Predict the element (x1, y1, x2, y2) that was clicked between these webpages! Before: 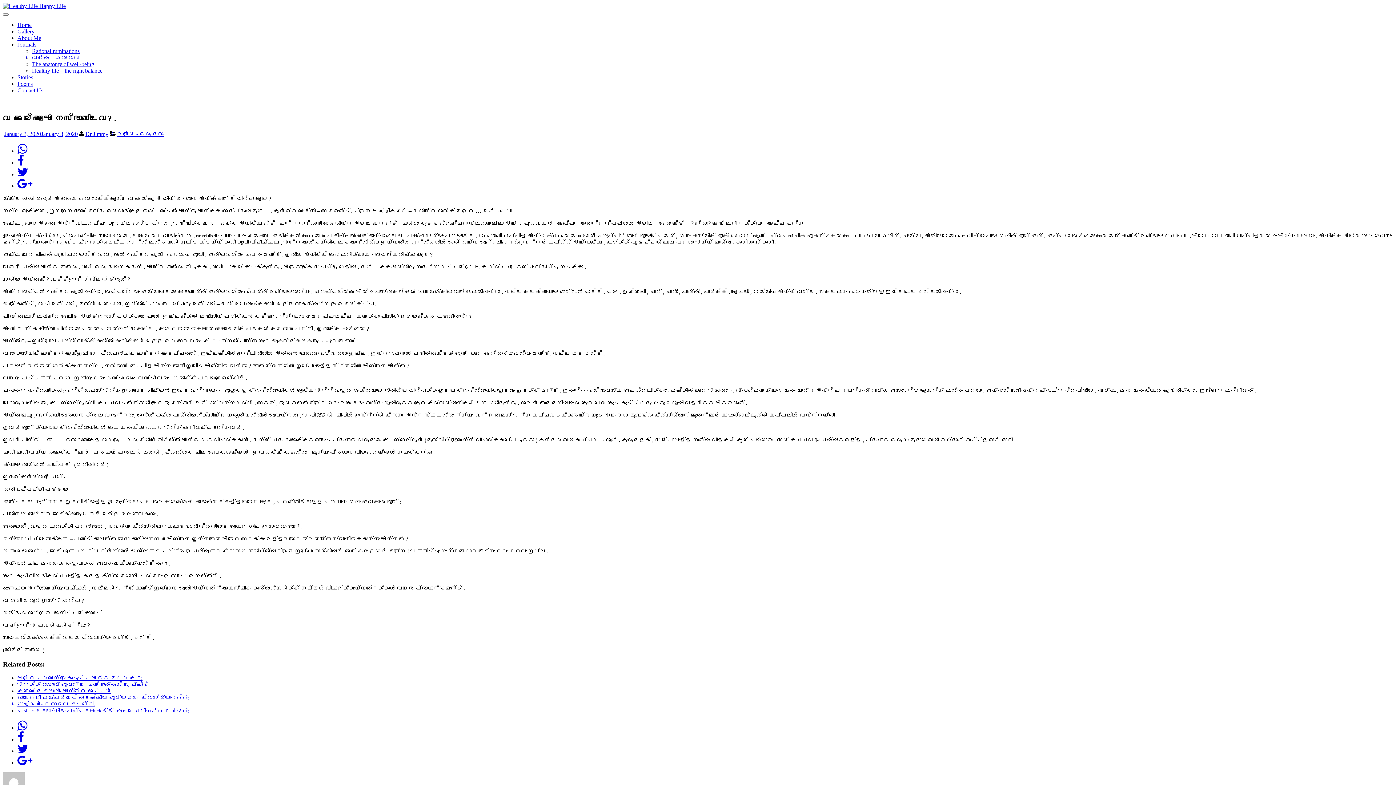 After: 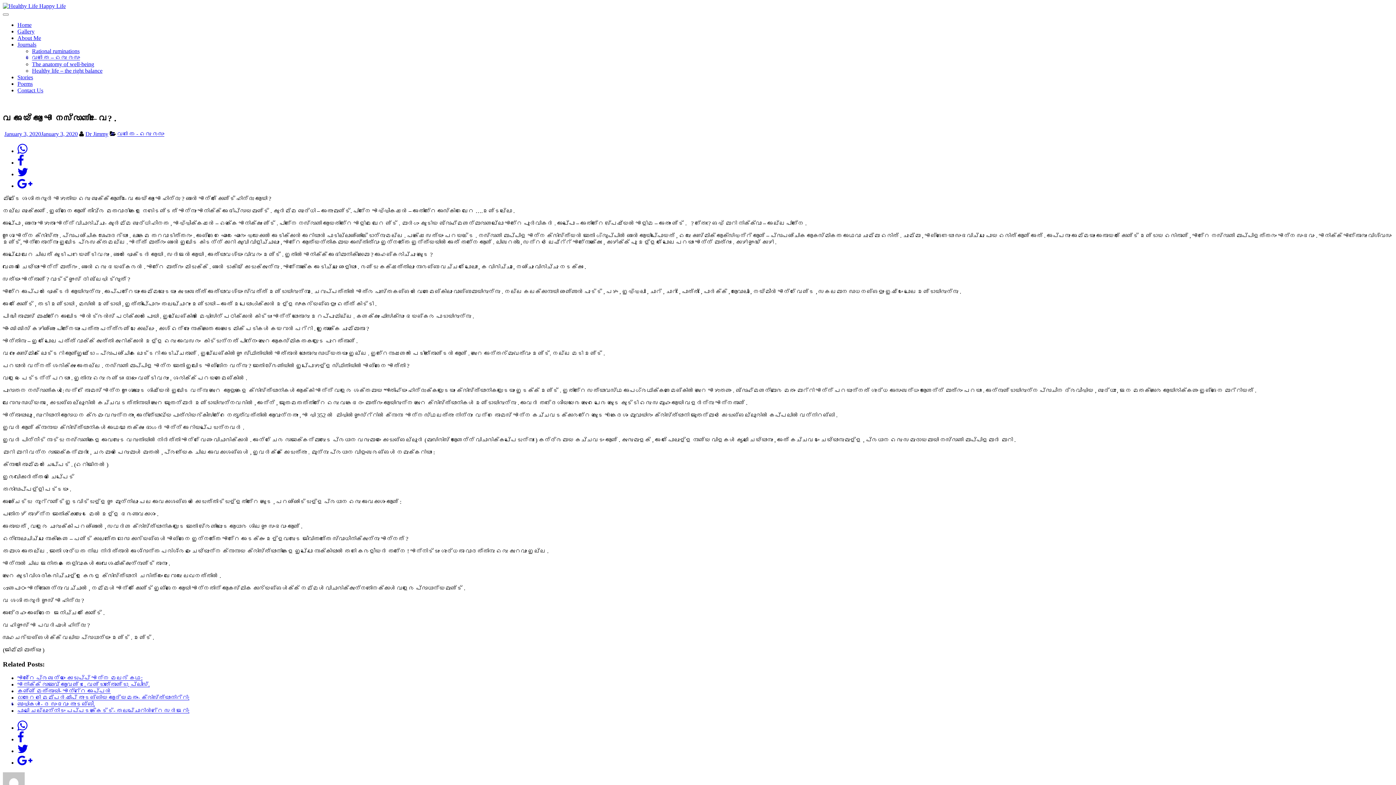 Action: bbox: (17, 171, 28, 177)